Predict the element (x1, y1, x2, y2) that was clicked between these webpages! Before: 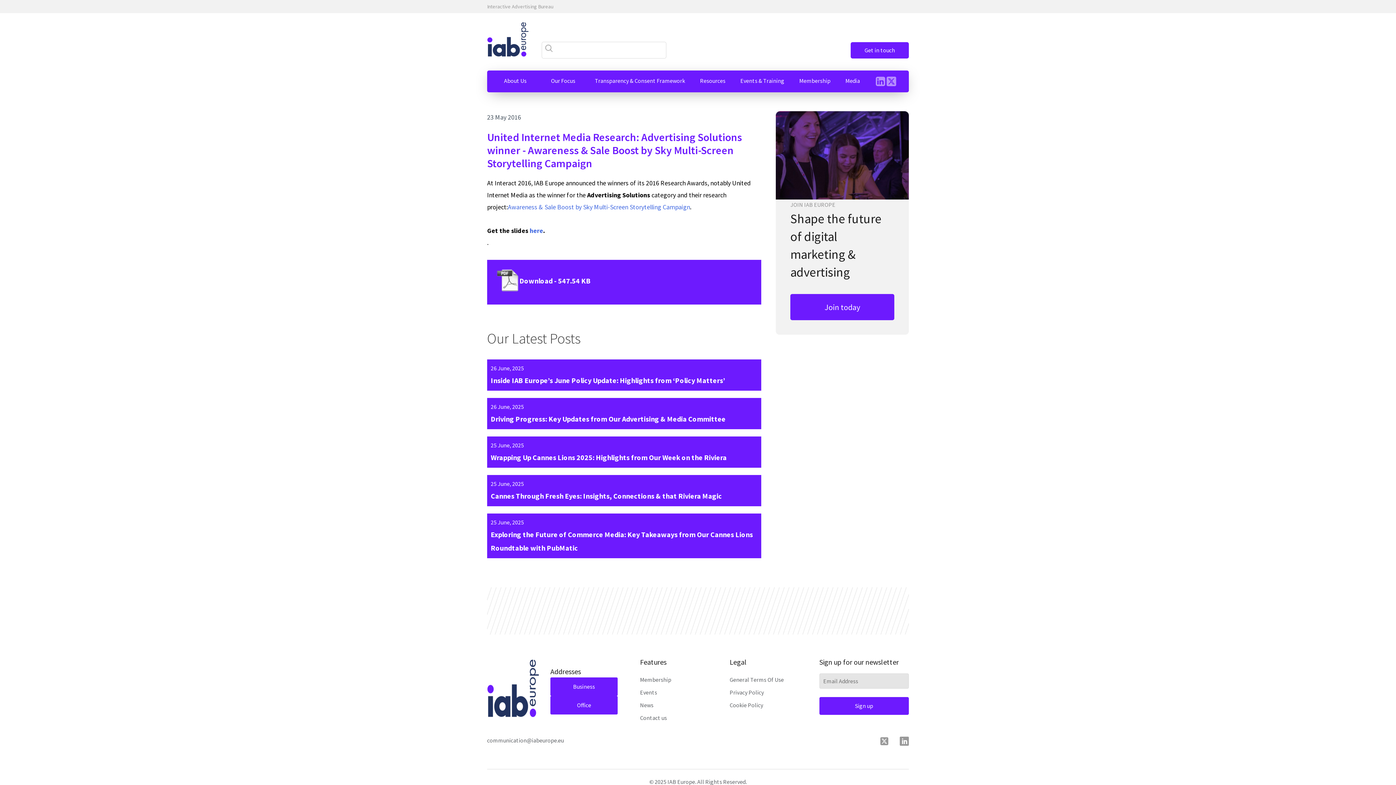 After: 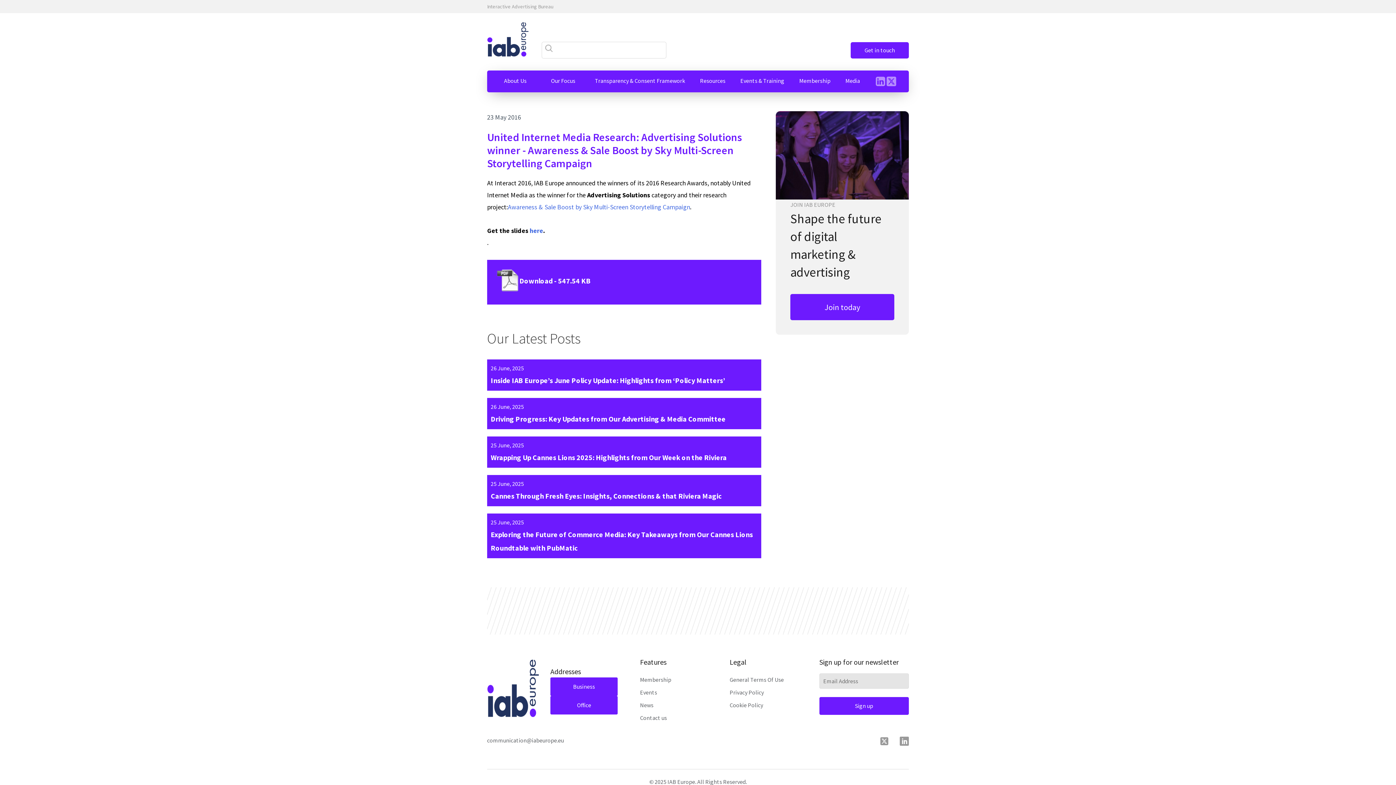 Action: bbox: (487, 735, 564, 746) label: communication@iabeurope.eu
